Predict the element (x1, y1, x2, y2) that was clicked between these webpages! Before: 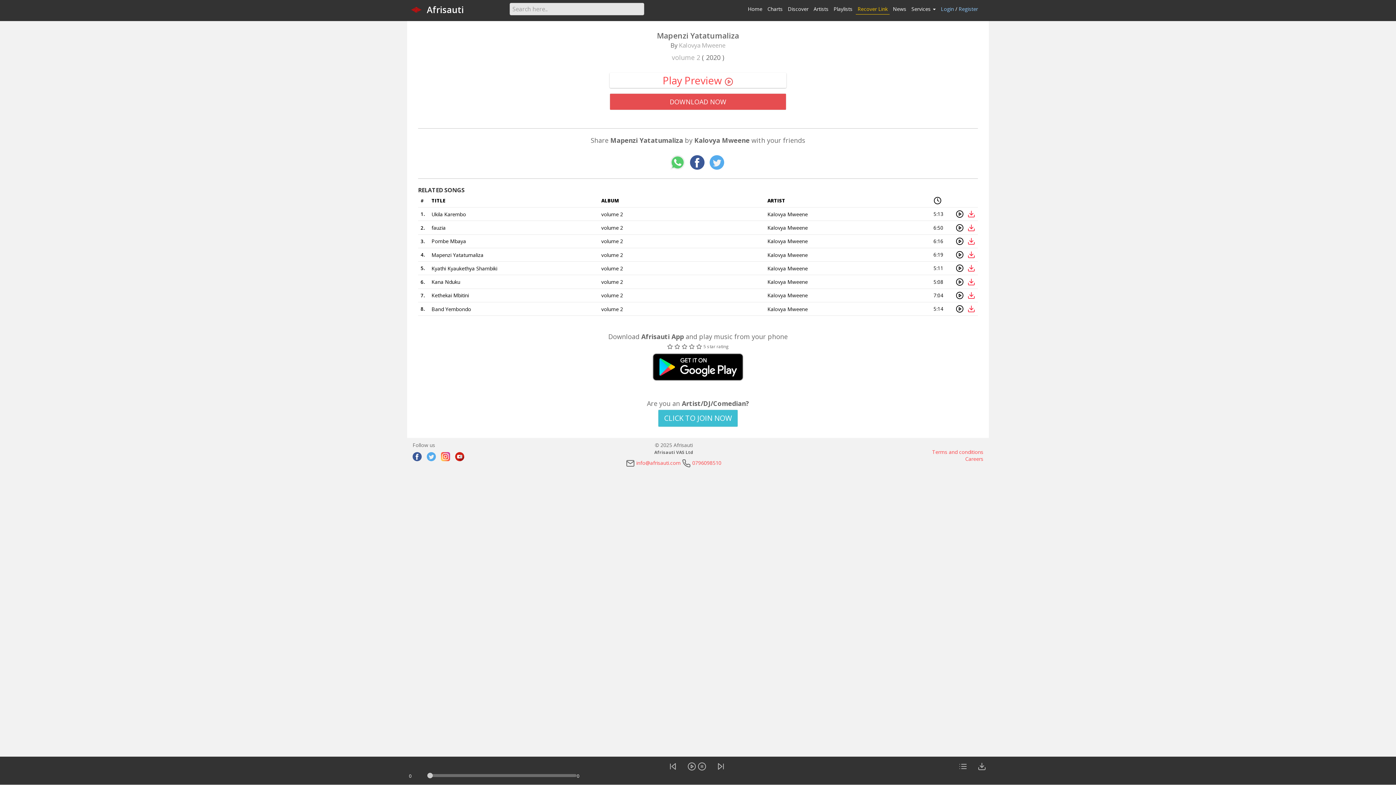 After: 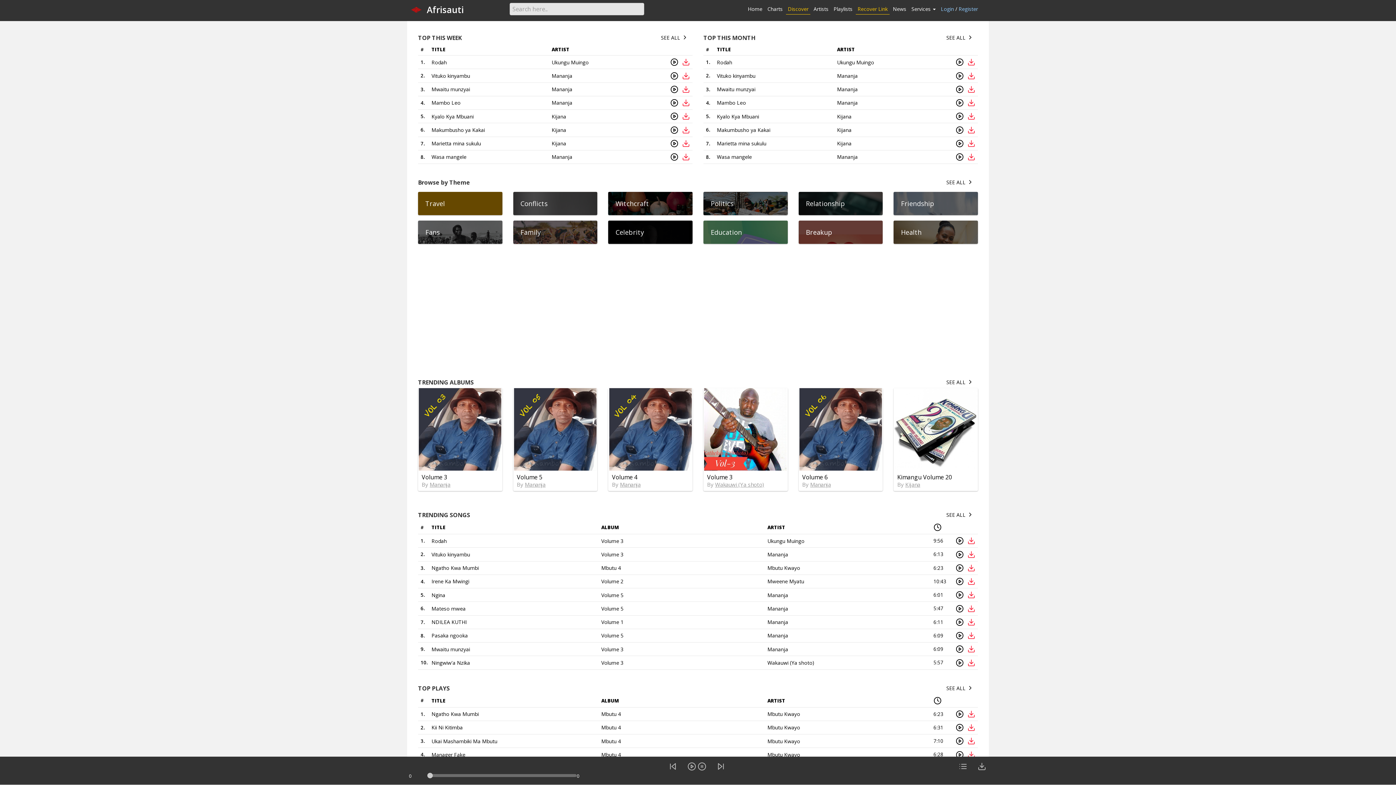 Action: label: Discover bbox: (787, 5, 808, 12)